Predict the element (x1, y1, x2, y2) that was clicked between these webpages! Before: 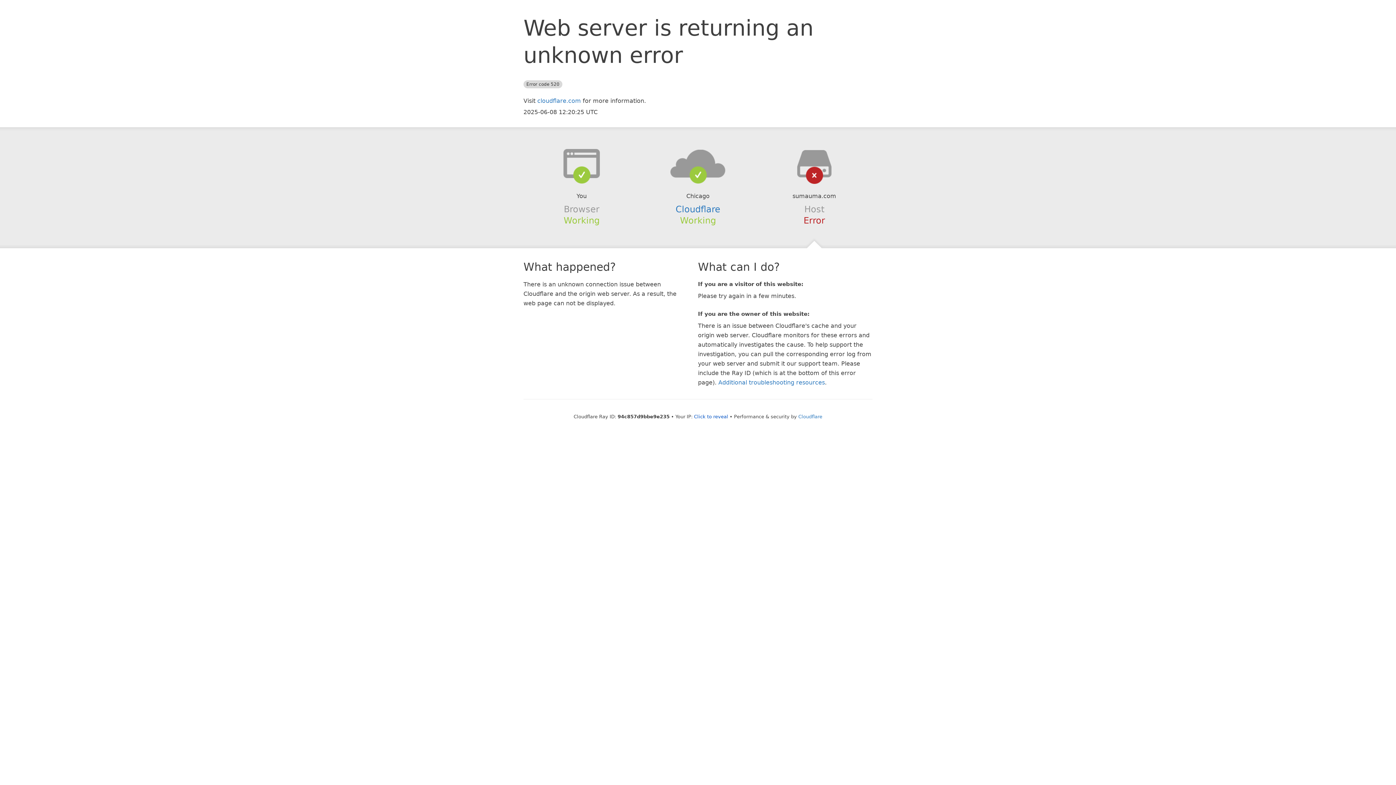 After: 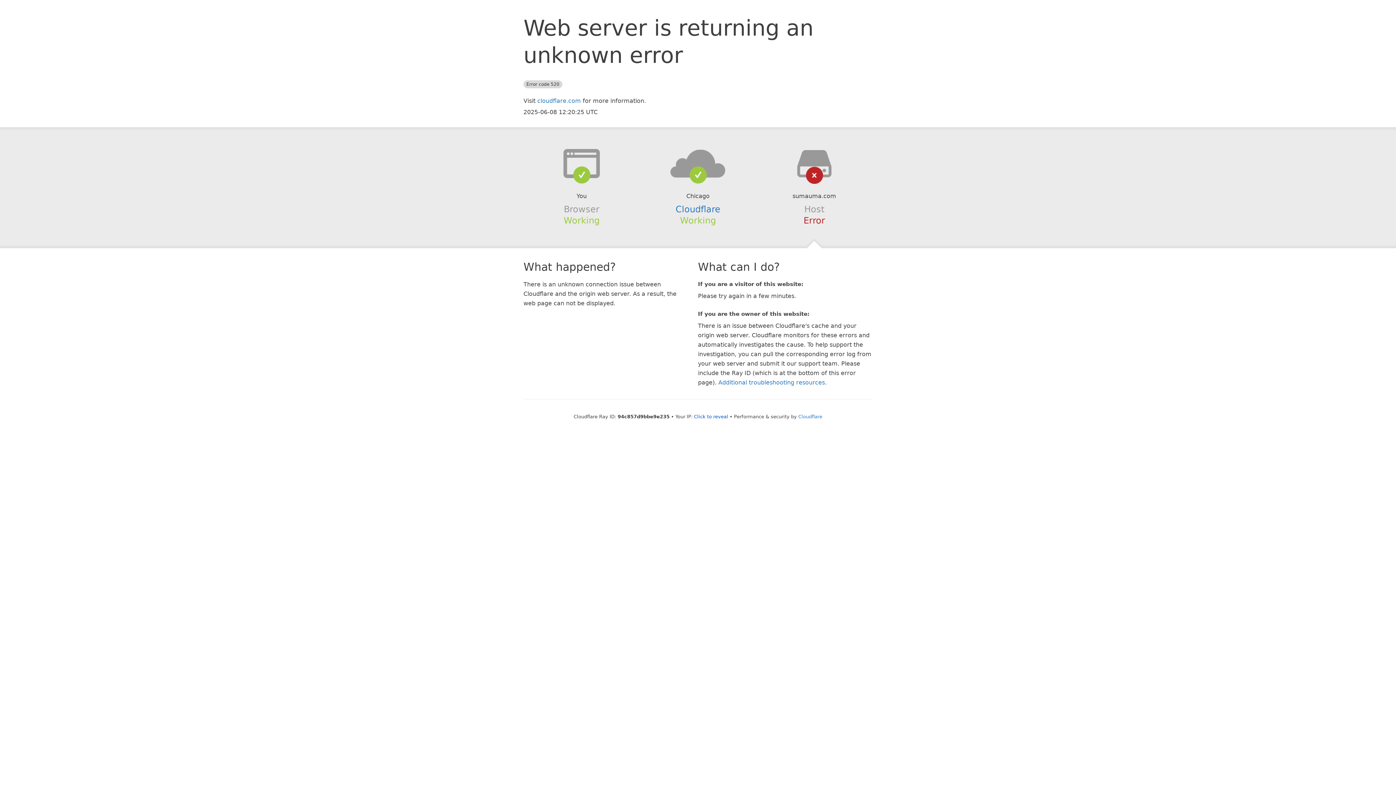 Action: bbox: (639, 148, 756, 178)